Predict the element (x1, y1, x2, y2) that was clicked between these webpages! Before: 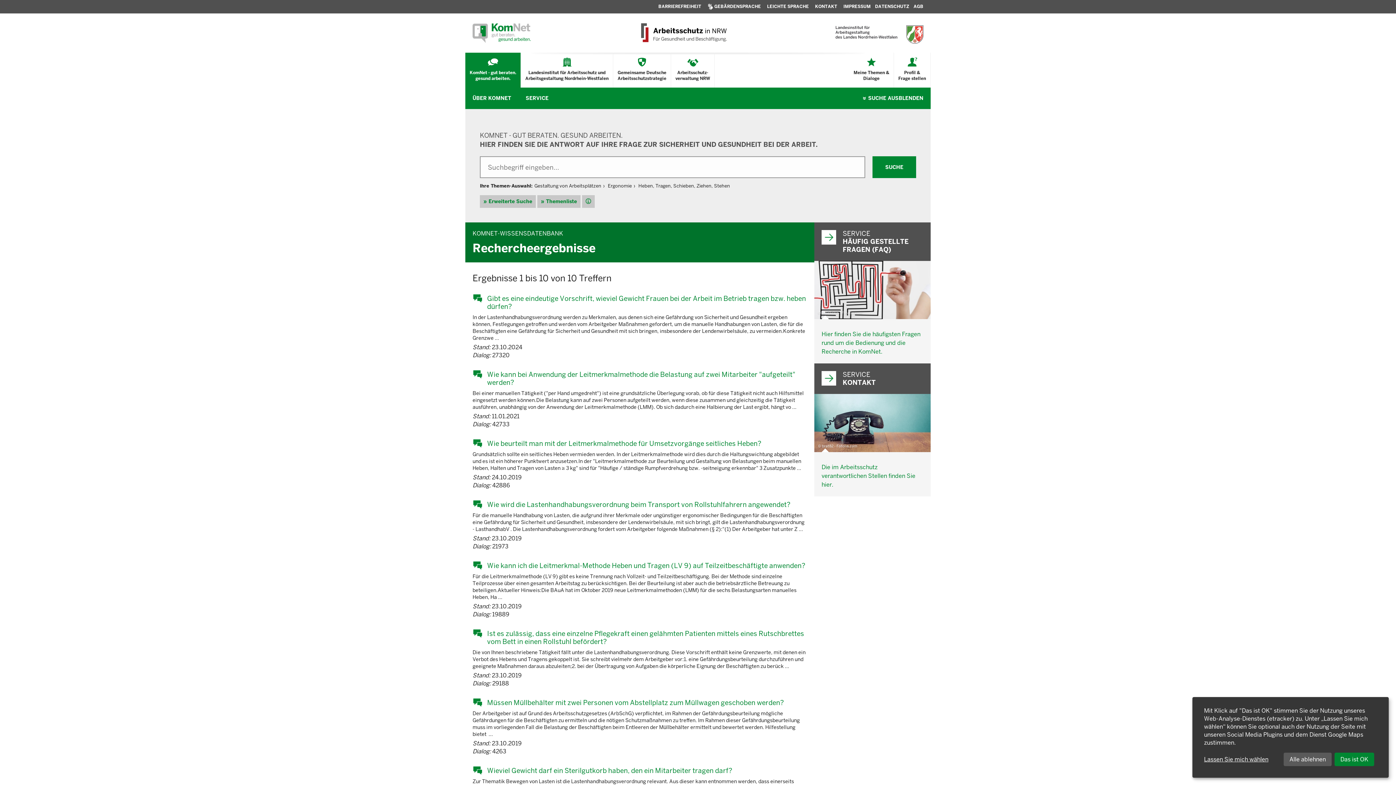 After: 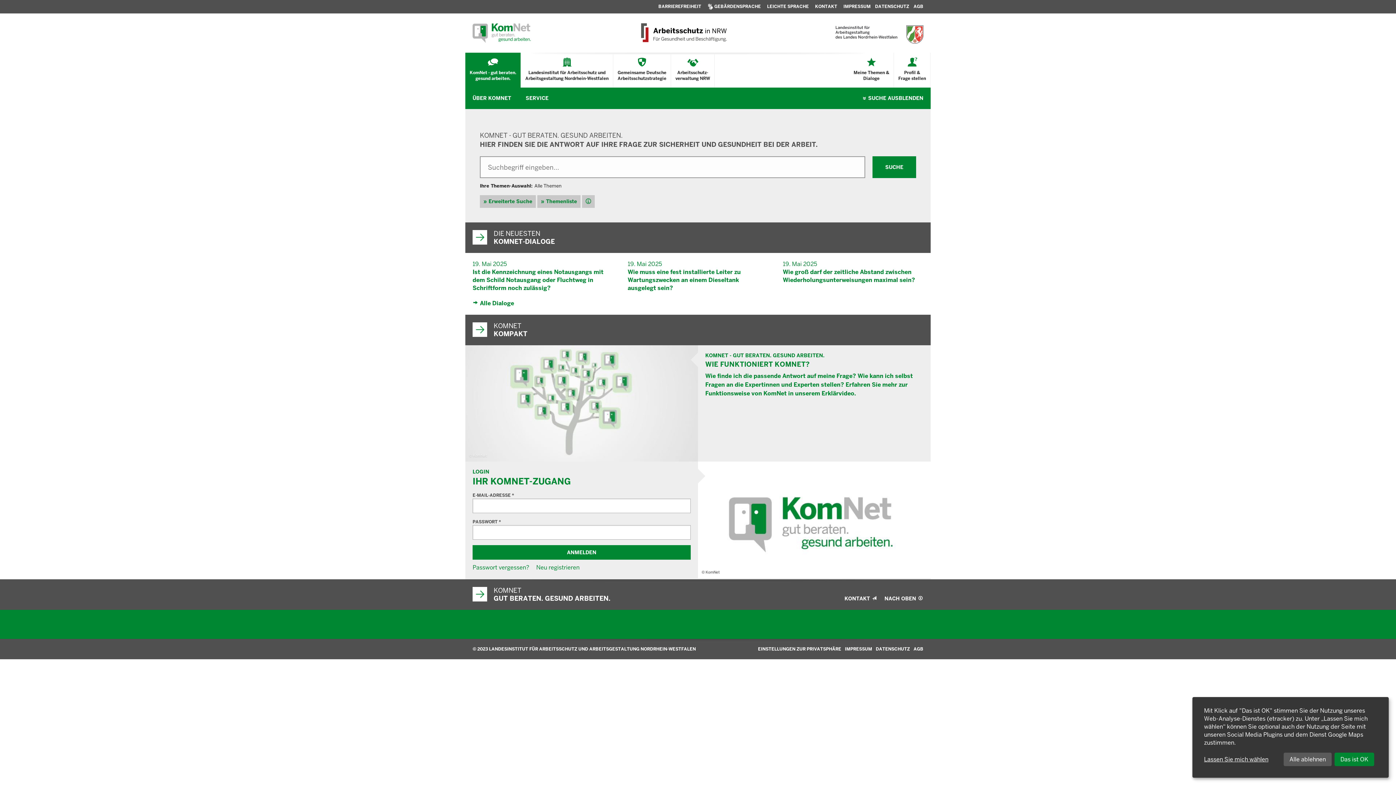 Action: bbox: (472, 20, 530, 45)